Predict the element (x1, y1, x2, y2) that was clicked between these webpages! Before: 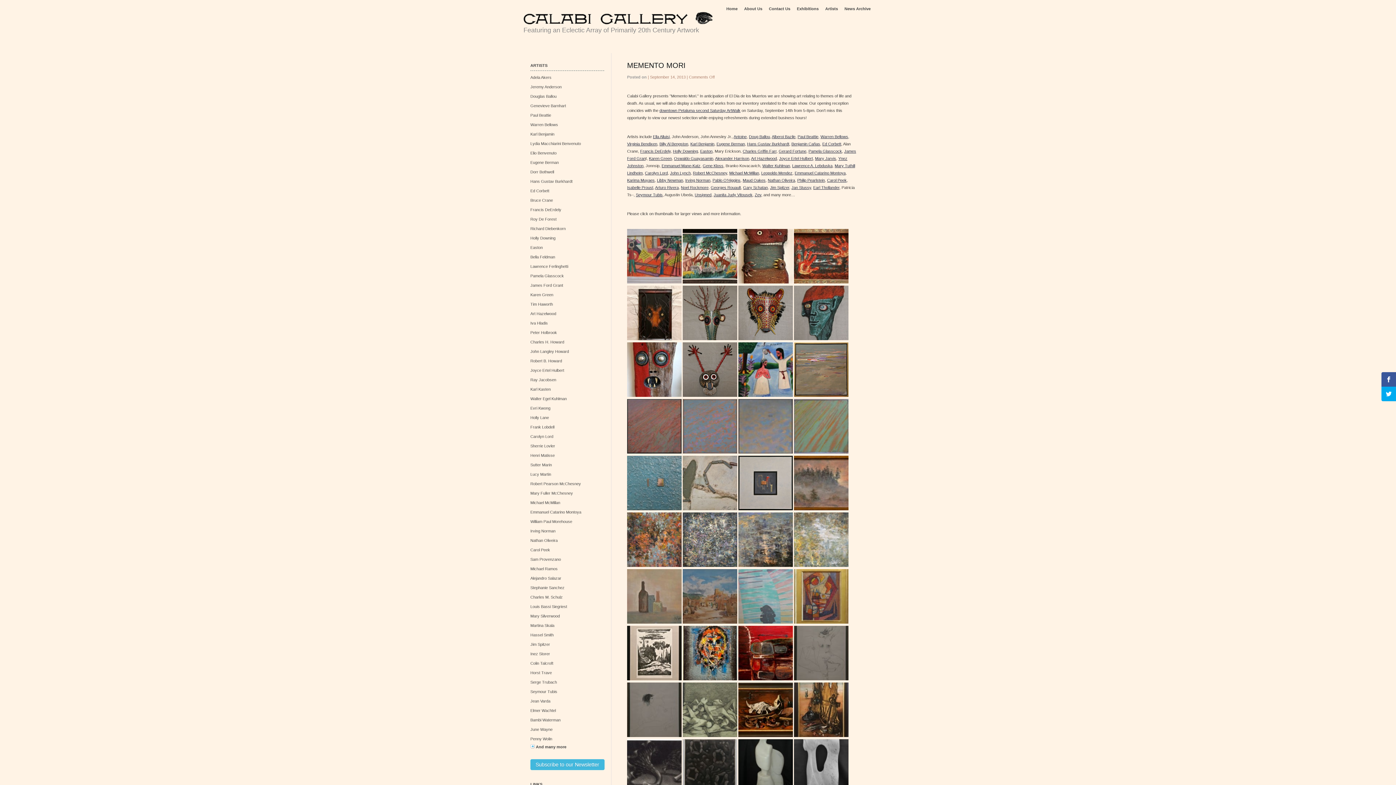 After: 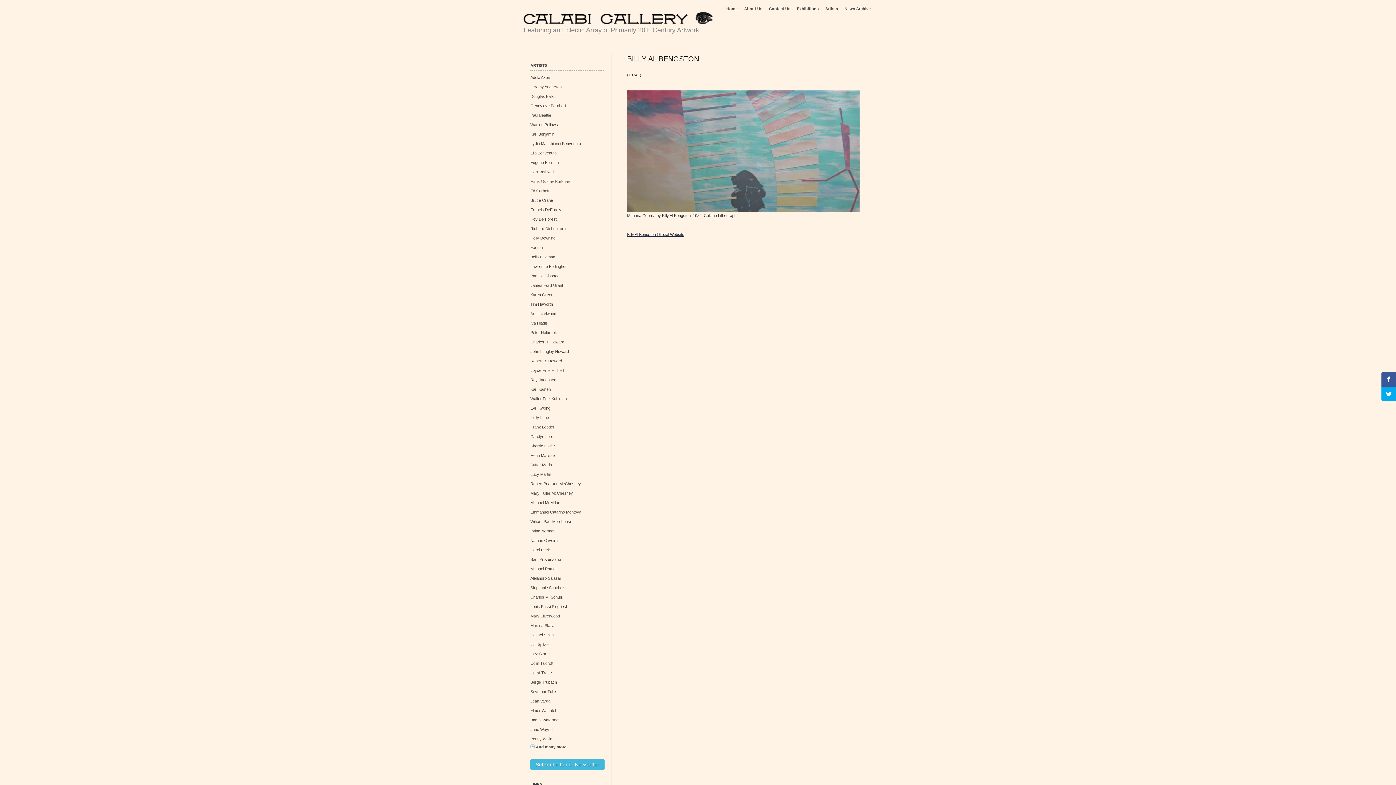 Action: bbox: (738, 620, 793, 624)